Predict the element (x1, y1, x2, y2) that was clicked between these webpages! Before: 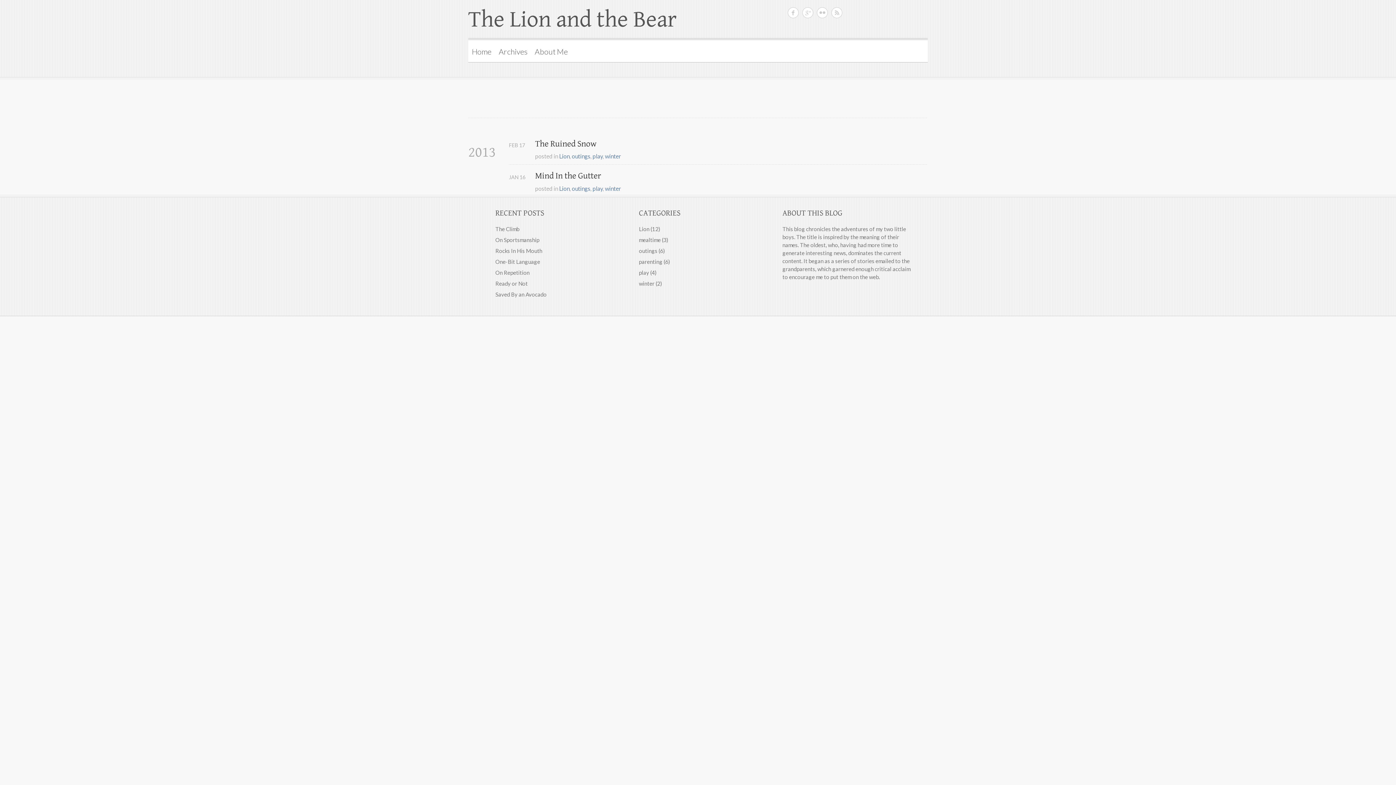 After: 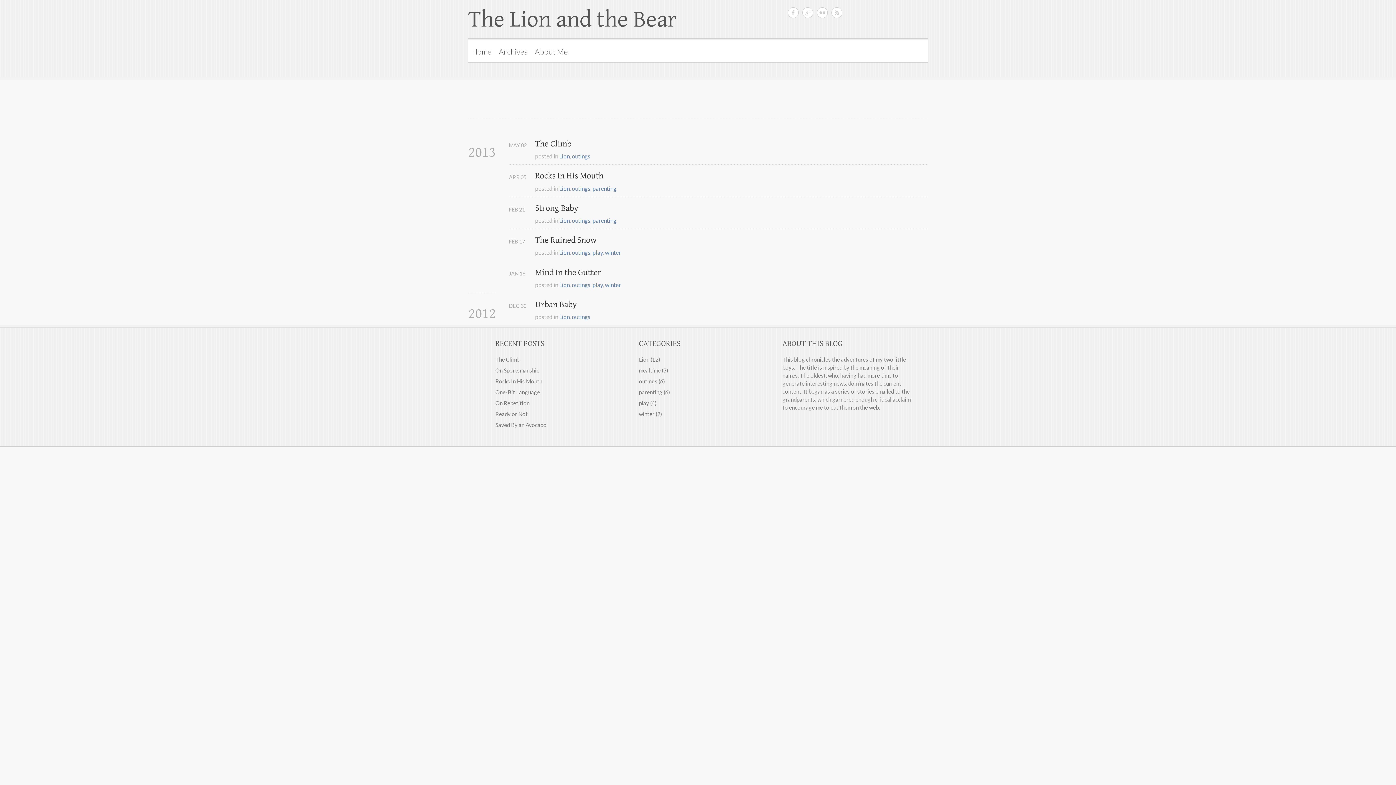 Action: label: outings bbox: (572, 152, 590, 159)